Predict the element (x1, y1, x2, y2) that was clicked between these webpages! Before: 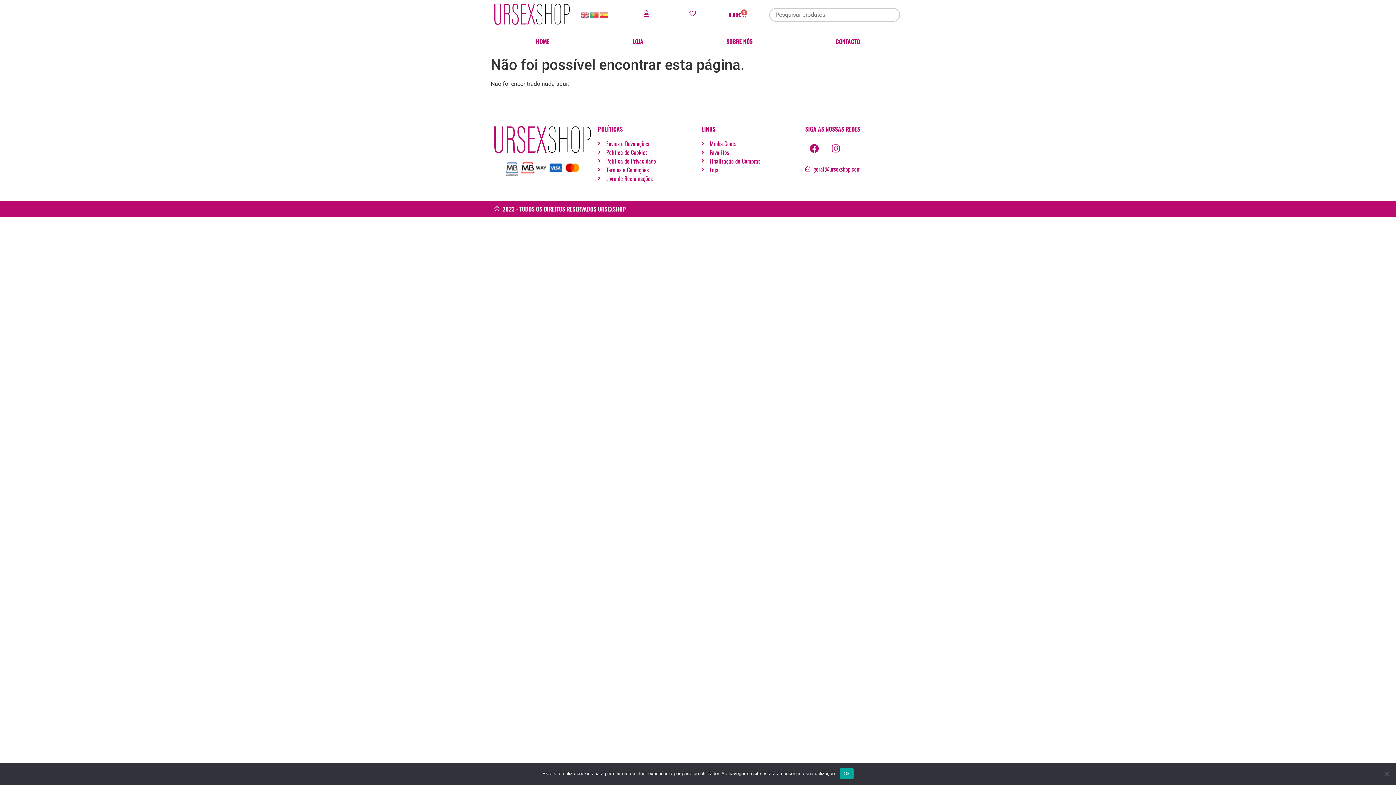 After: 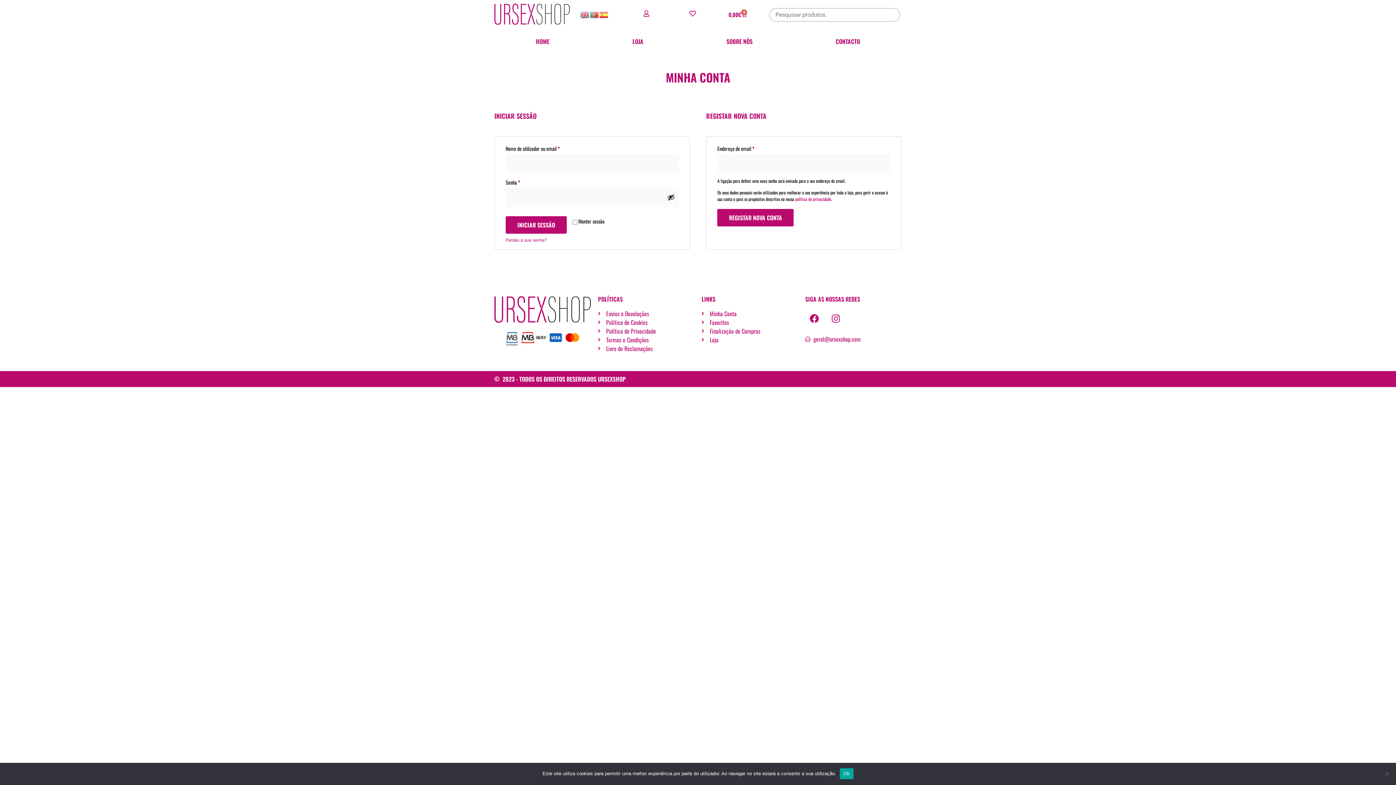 Action: label: Minha Conta bbox: (701, 139, 798, 148)